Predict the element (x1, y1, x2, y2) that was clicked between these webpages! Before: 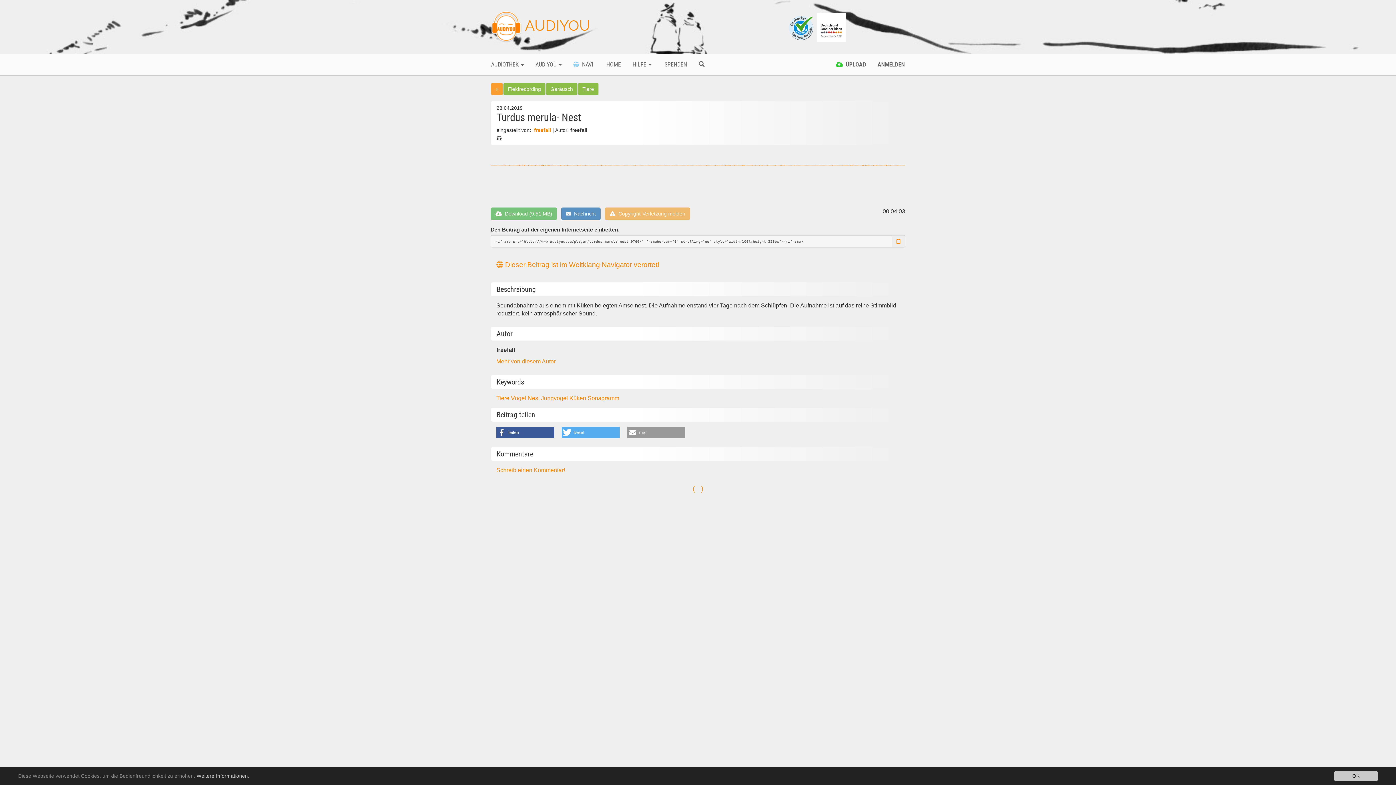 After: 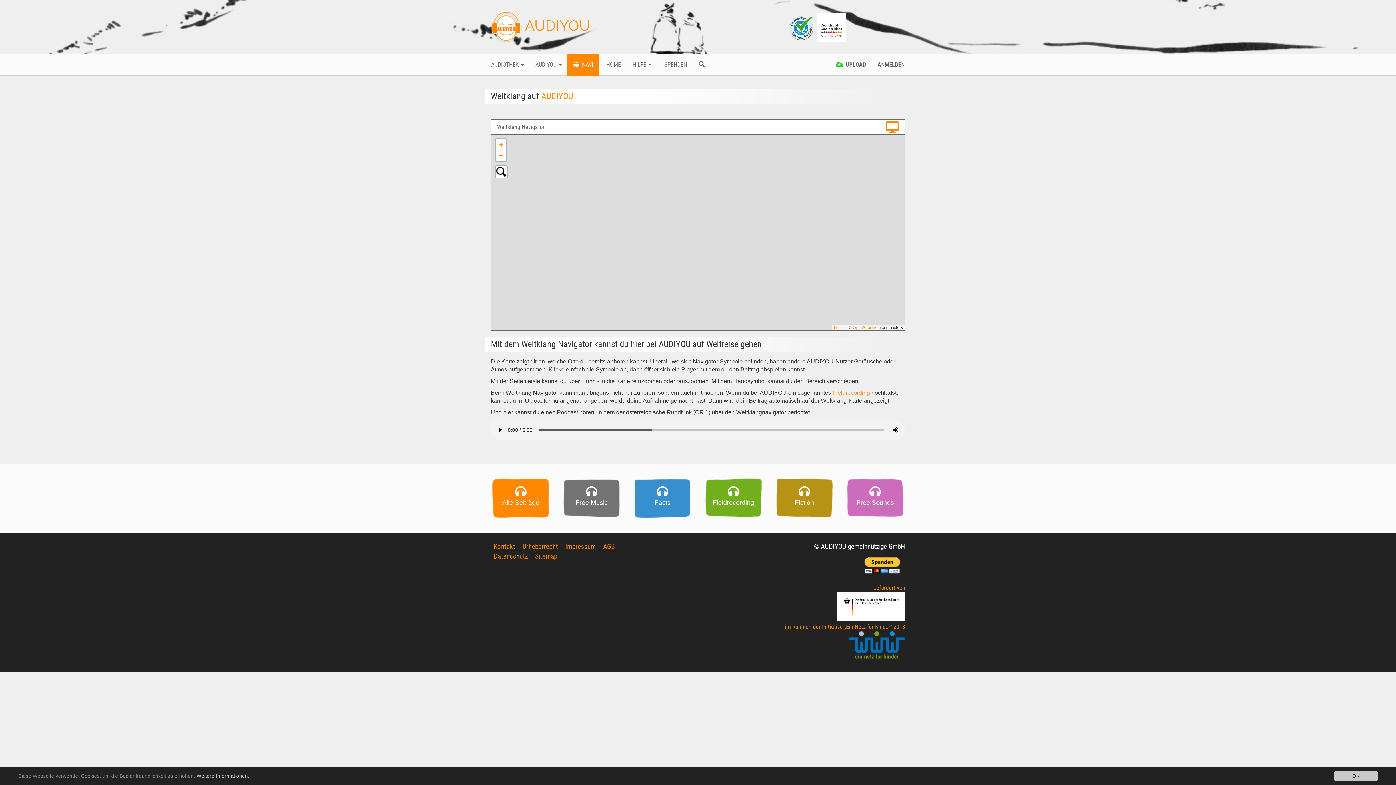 Action: label:  Dieser Beitrag ist im Weltklang Navigator verortet! bbox: (496, 261, 659, 268)